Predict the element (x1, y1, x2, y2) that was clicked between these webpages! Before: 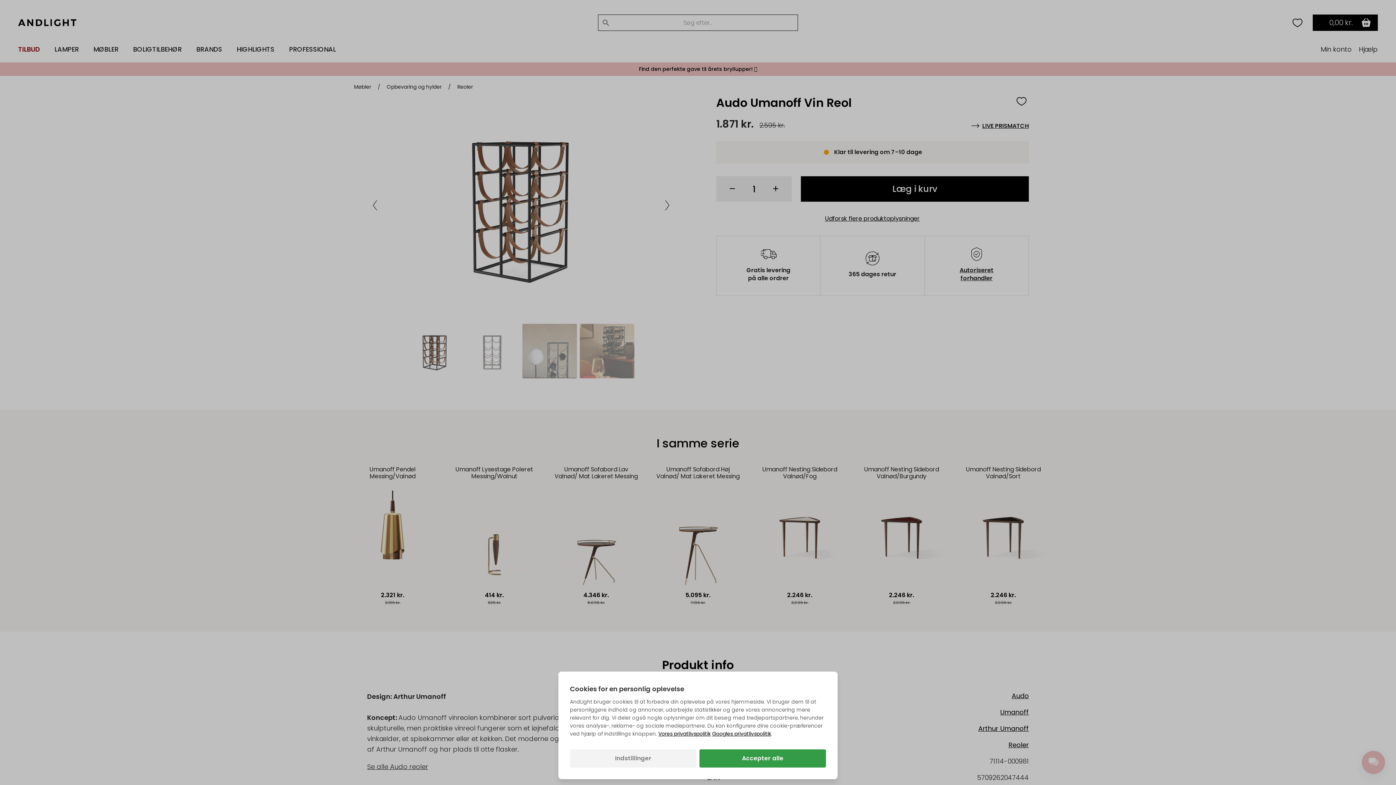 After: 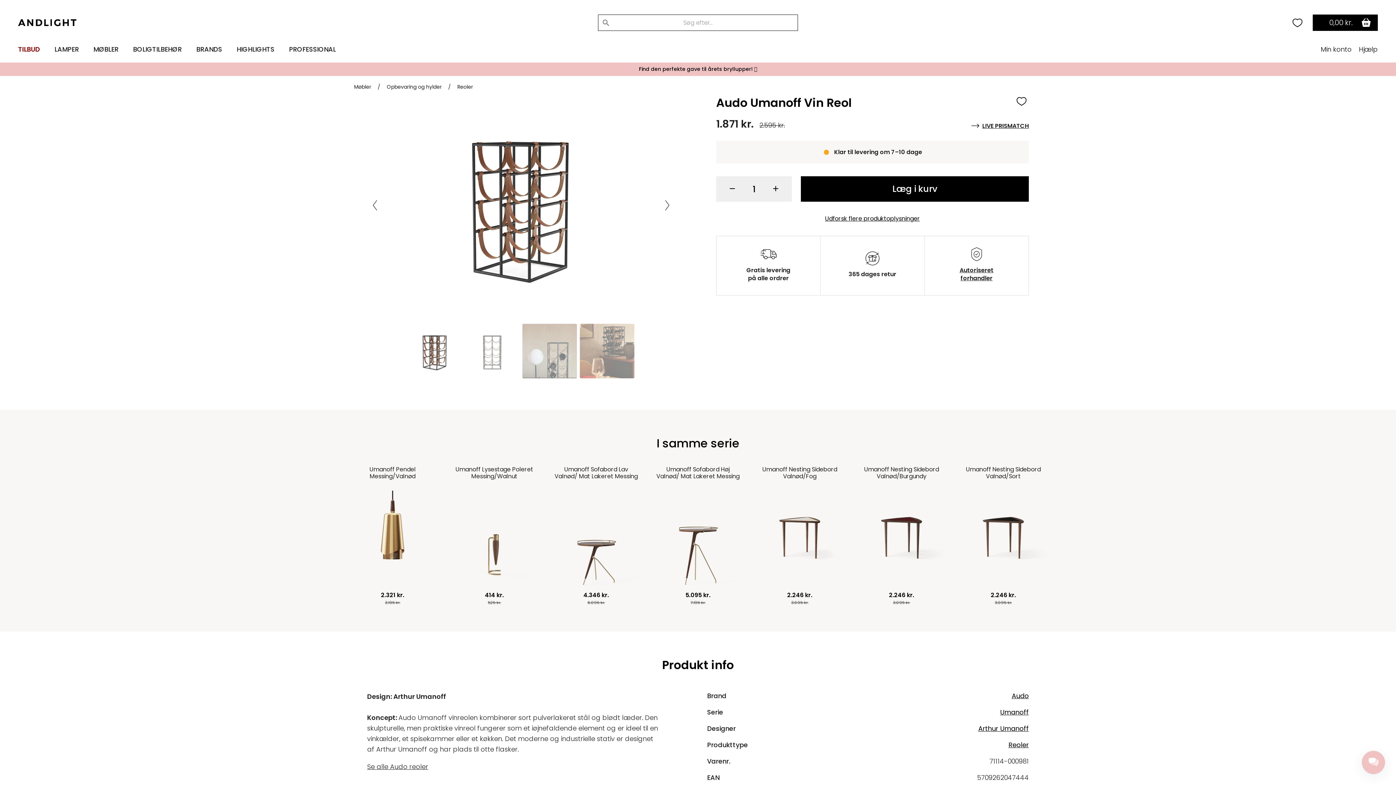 Action: label: Accepter alle bbox: (699, 749, 826, 768)